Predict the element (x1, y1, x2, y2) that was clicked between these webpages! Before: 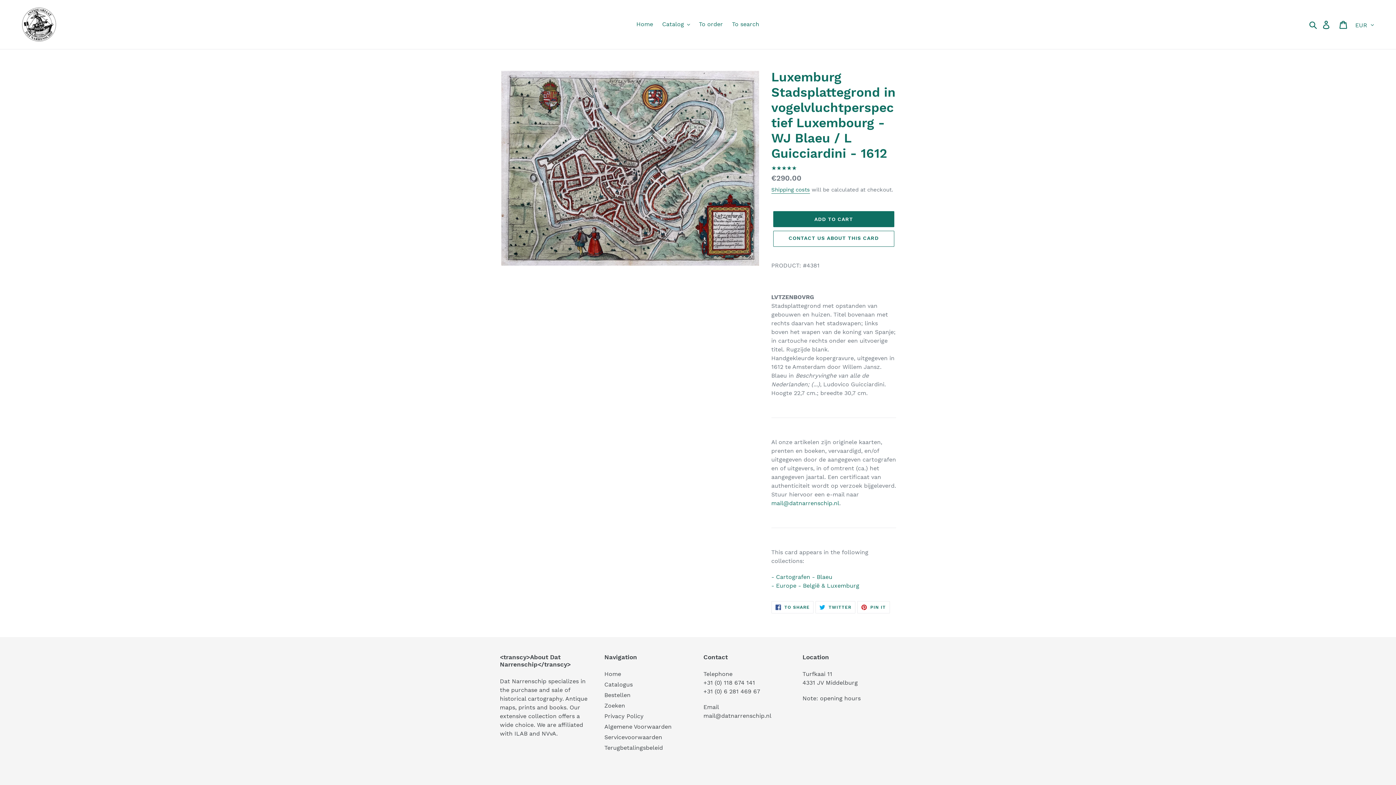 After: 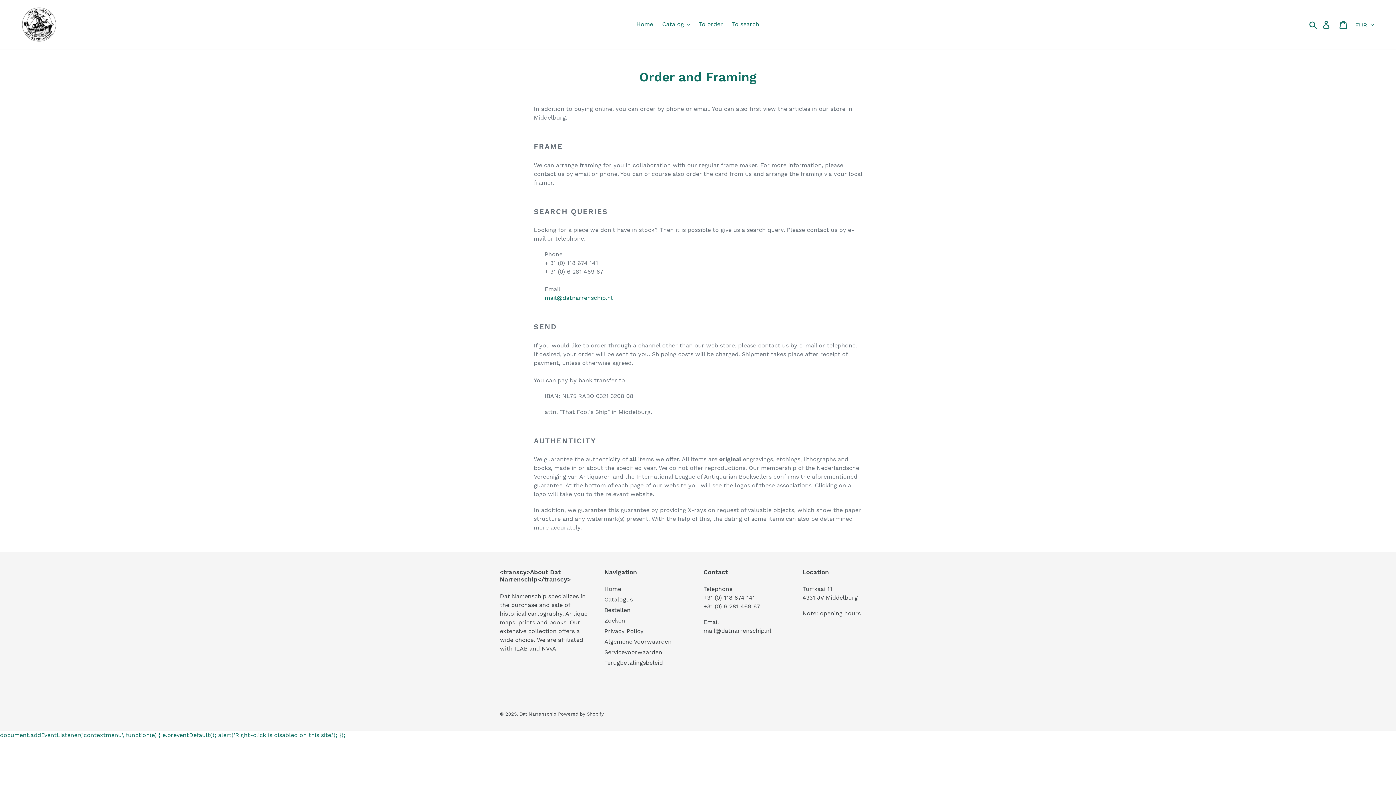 Action: label: Bestellen bbox: (604, 691, 630, 698)